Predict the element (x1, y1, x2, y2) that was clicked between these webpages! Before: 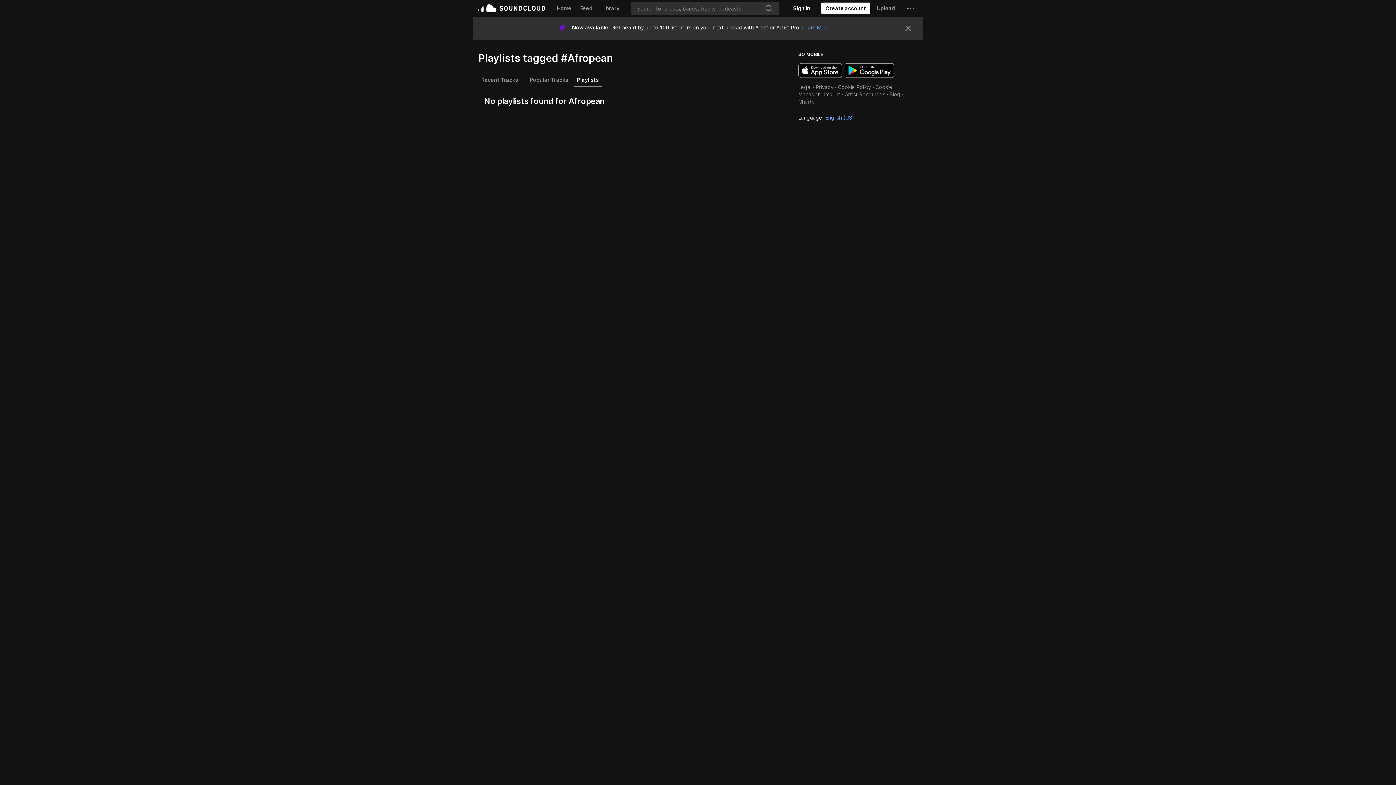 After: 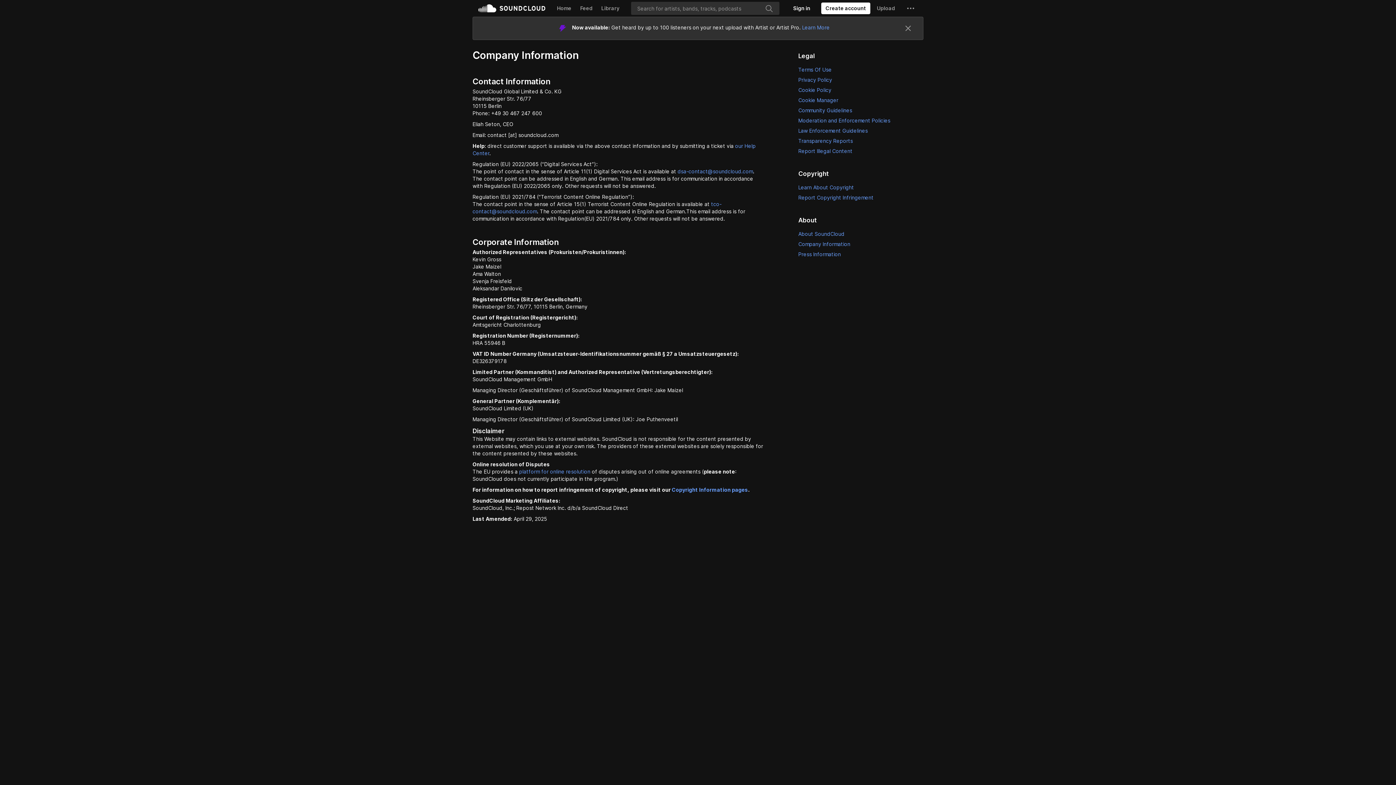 Action: label: Imprint bbox: (824, 68, 840, 74)